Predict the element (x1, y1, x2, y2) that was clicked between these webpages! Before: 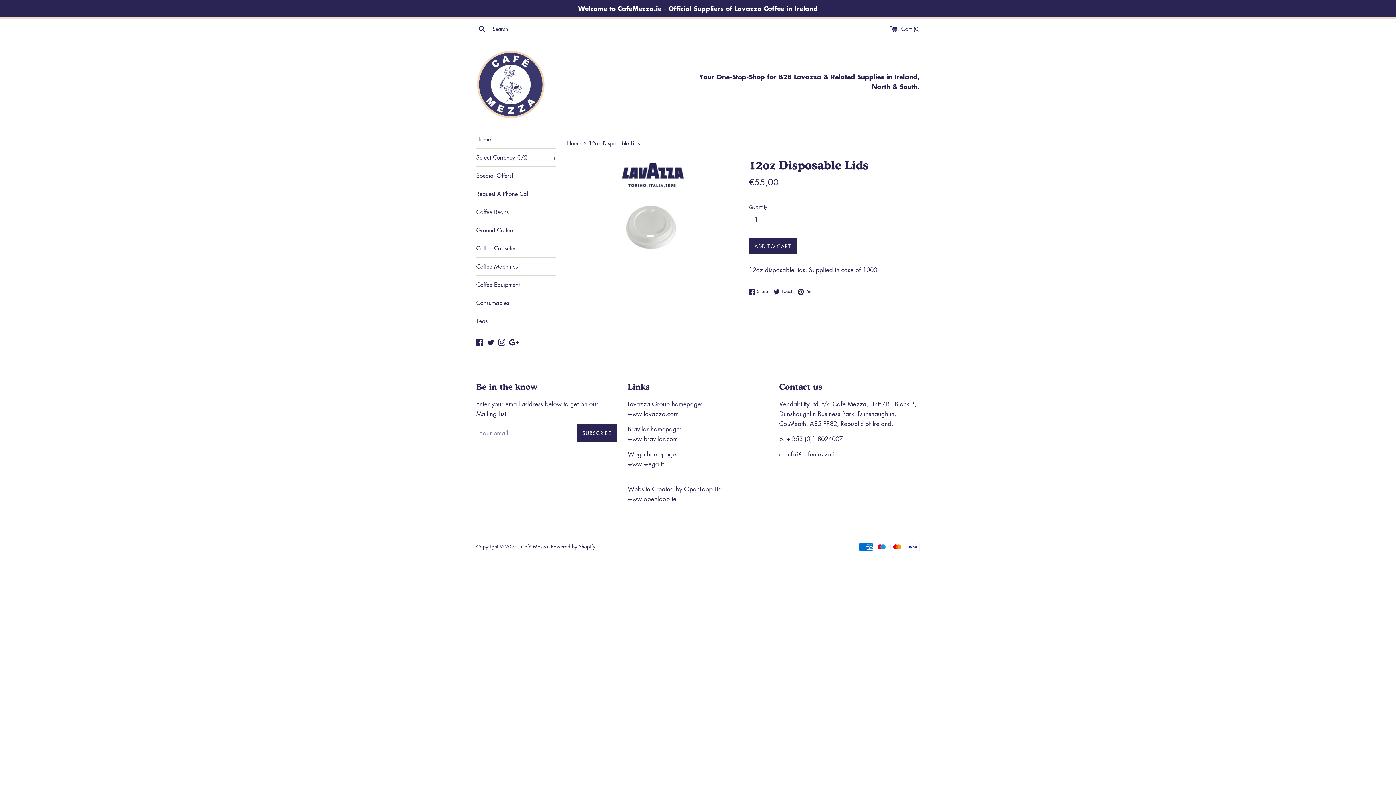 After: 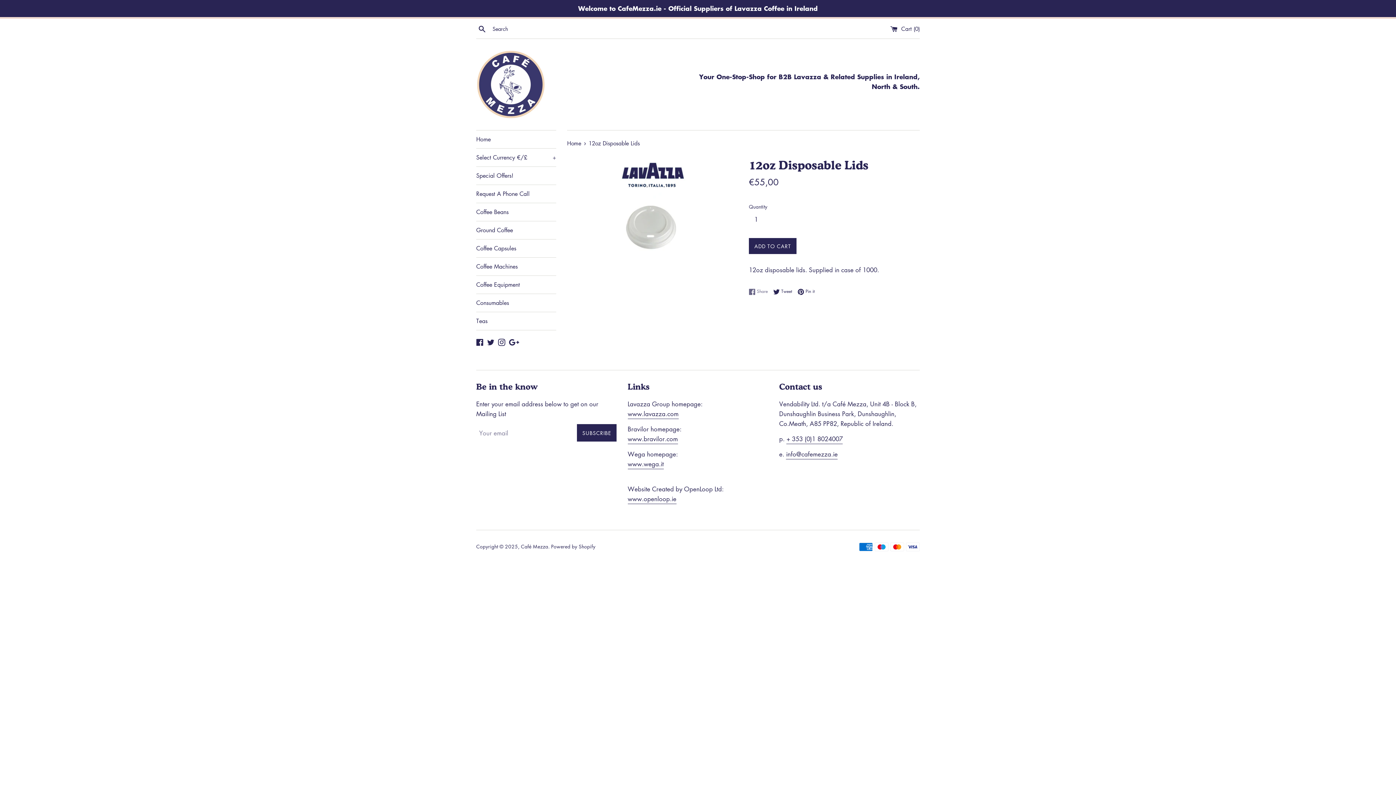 Action: label:  Share
Share on Facebook bbox: (749, 288, 771, 295)